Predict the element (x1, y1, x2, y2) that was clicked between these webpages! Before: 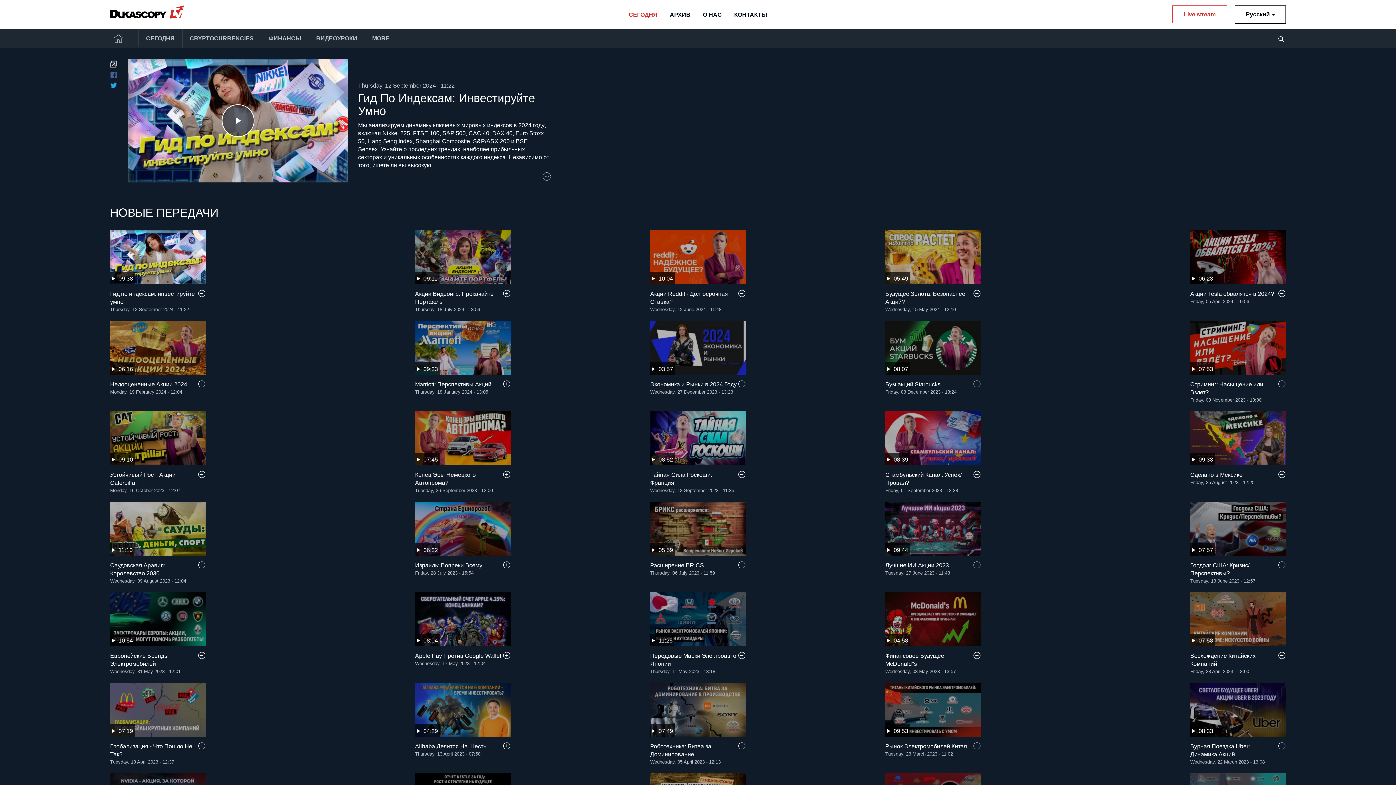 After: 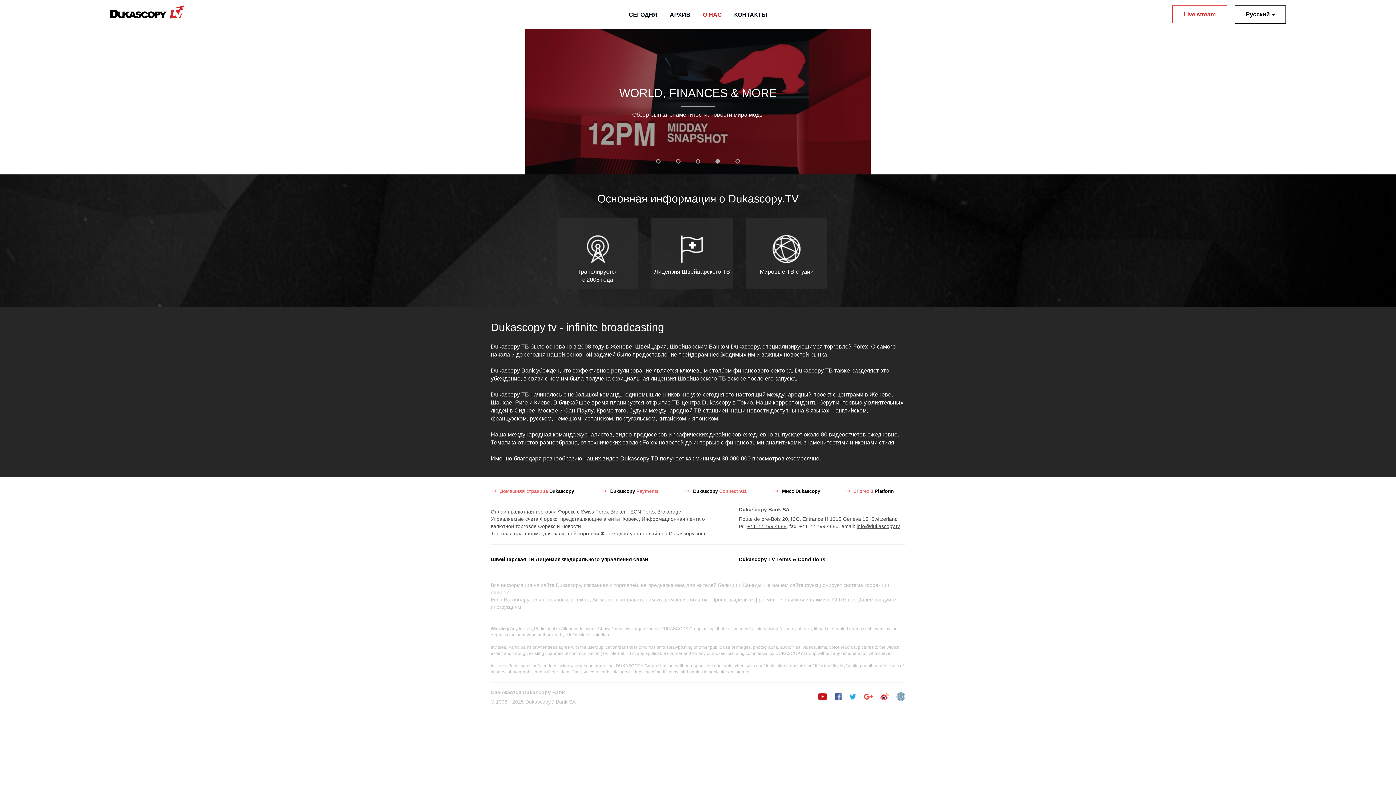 Action: bbox: (702, 7, 723, 22) label: О НАС